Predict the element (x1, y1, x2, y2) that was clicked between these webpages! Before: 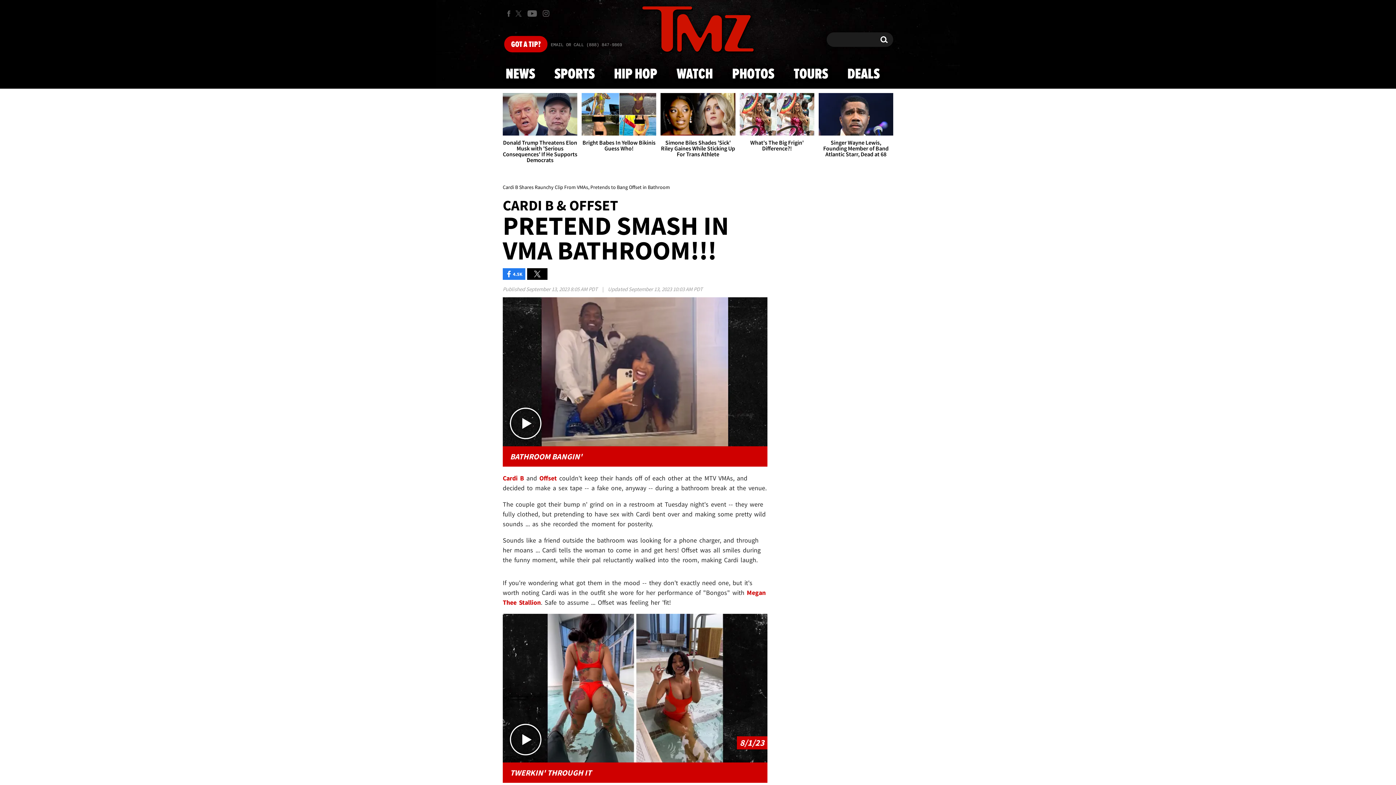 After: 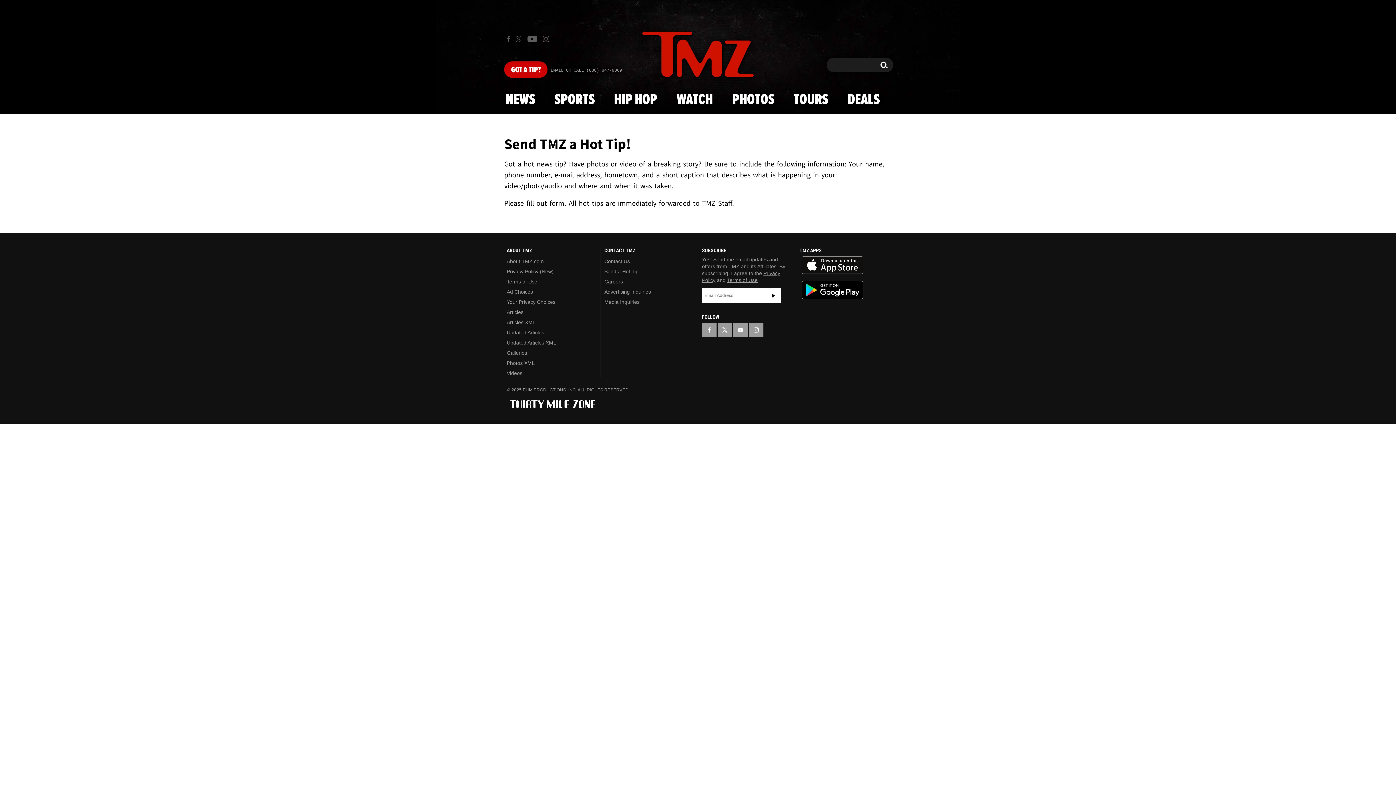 Action: bbox: (504, 36, 547, 52) label: Got a Tip?